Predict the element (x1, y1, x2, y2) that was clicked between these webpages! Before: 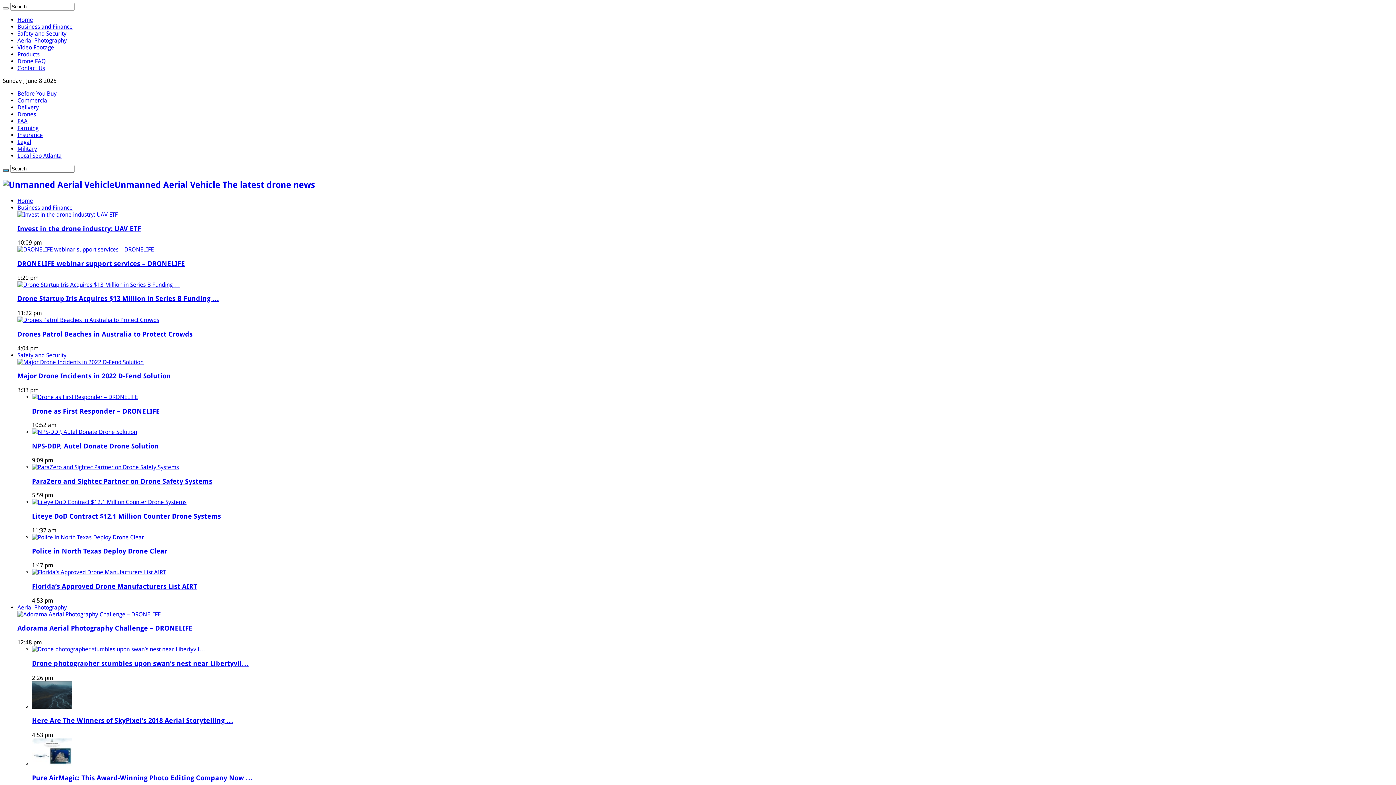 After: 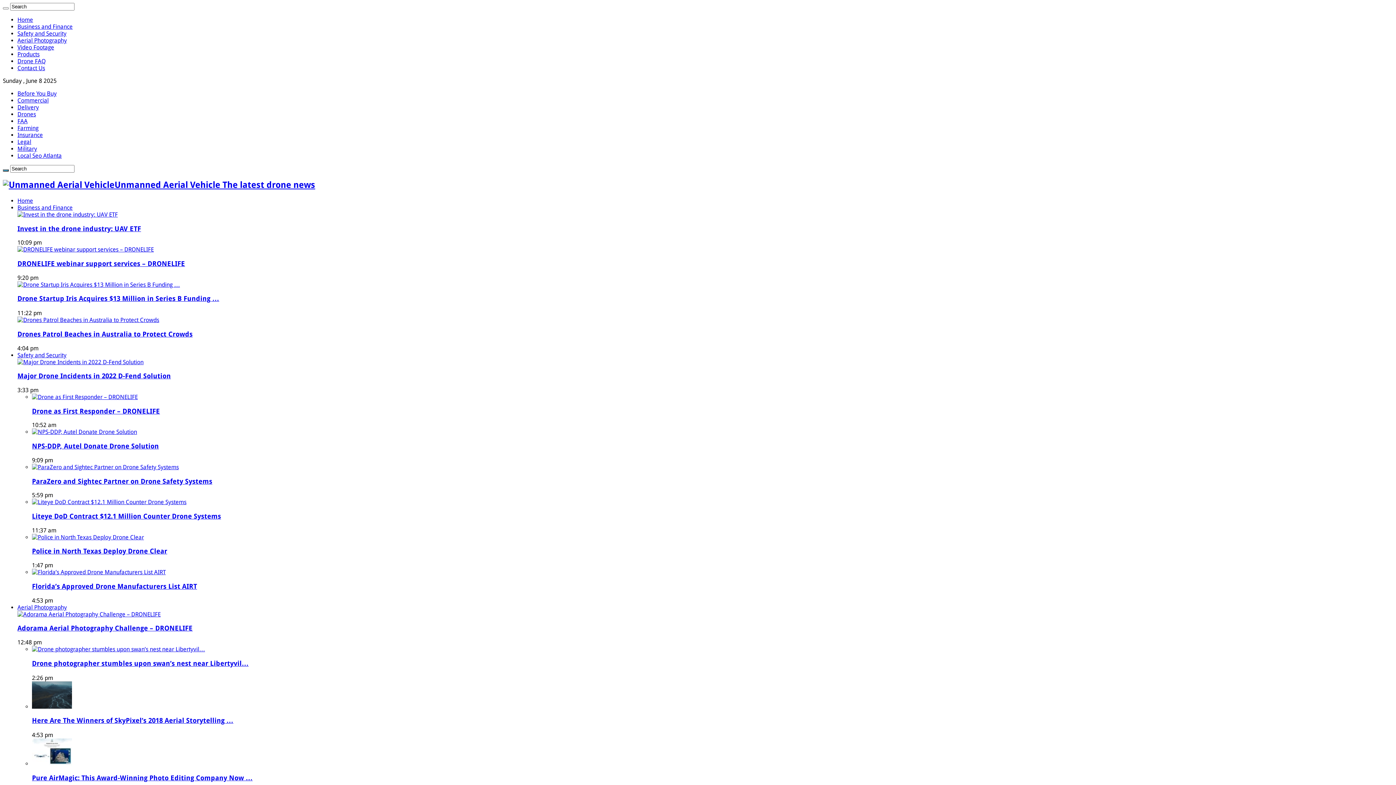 Action: bbox: (32, 582, 197, 590) label: Florida’s Approved Drone Manufacturers List AIRT